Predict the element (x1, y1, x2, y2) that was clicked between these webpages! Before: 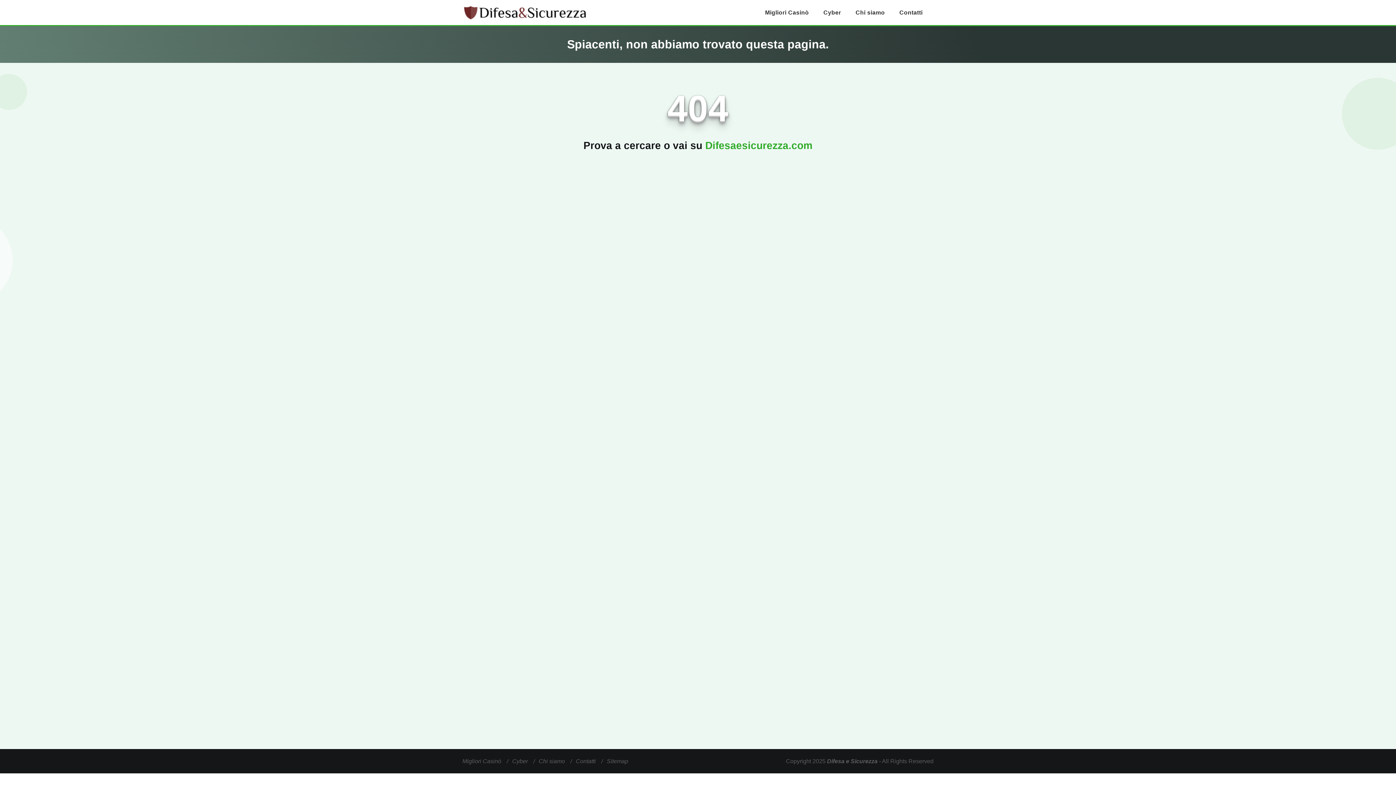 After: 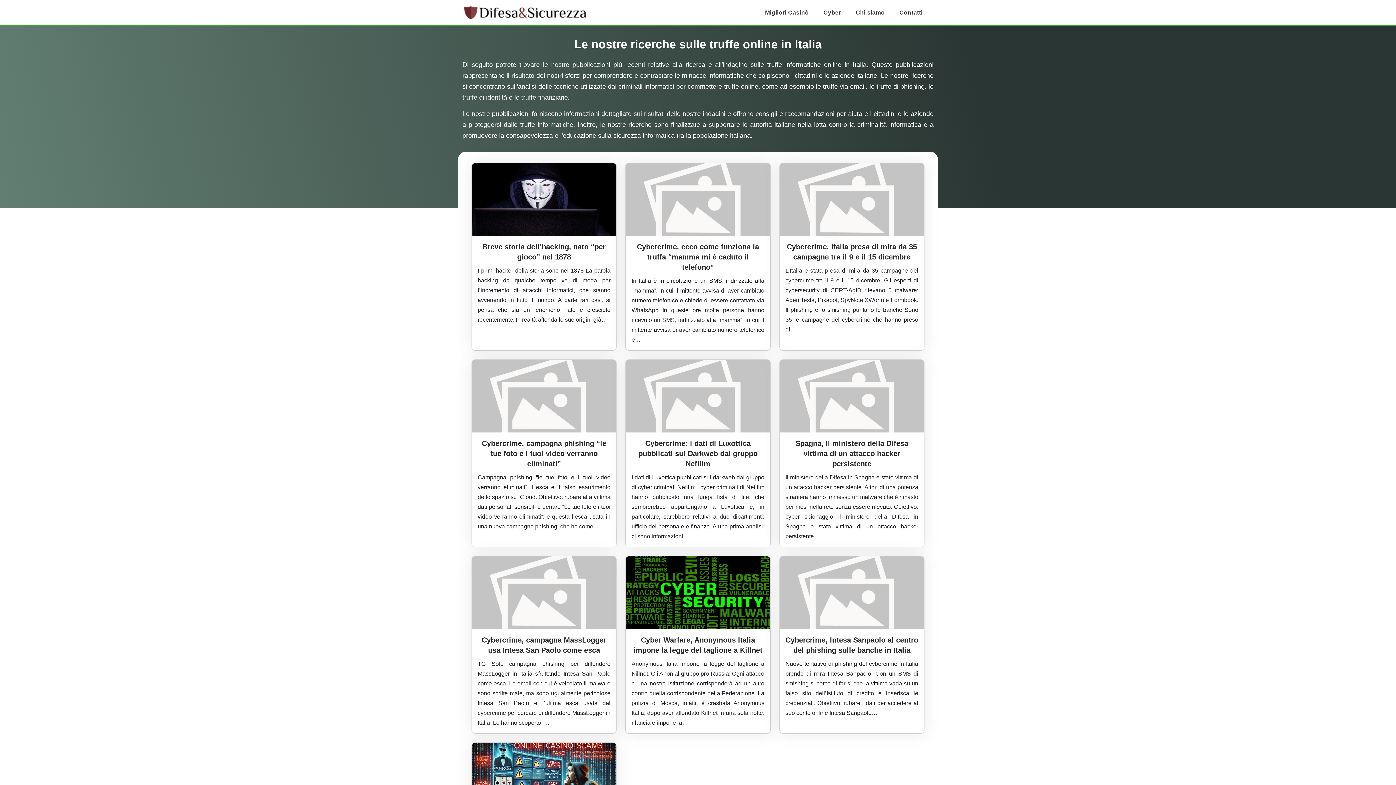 Action: label: Cyber bbox: (512, 758, 528, 764)